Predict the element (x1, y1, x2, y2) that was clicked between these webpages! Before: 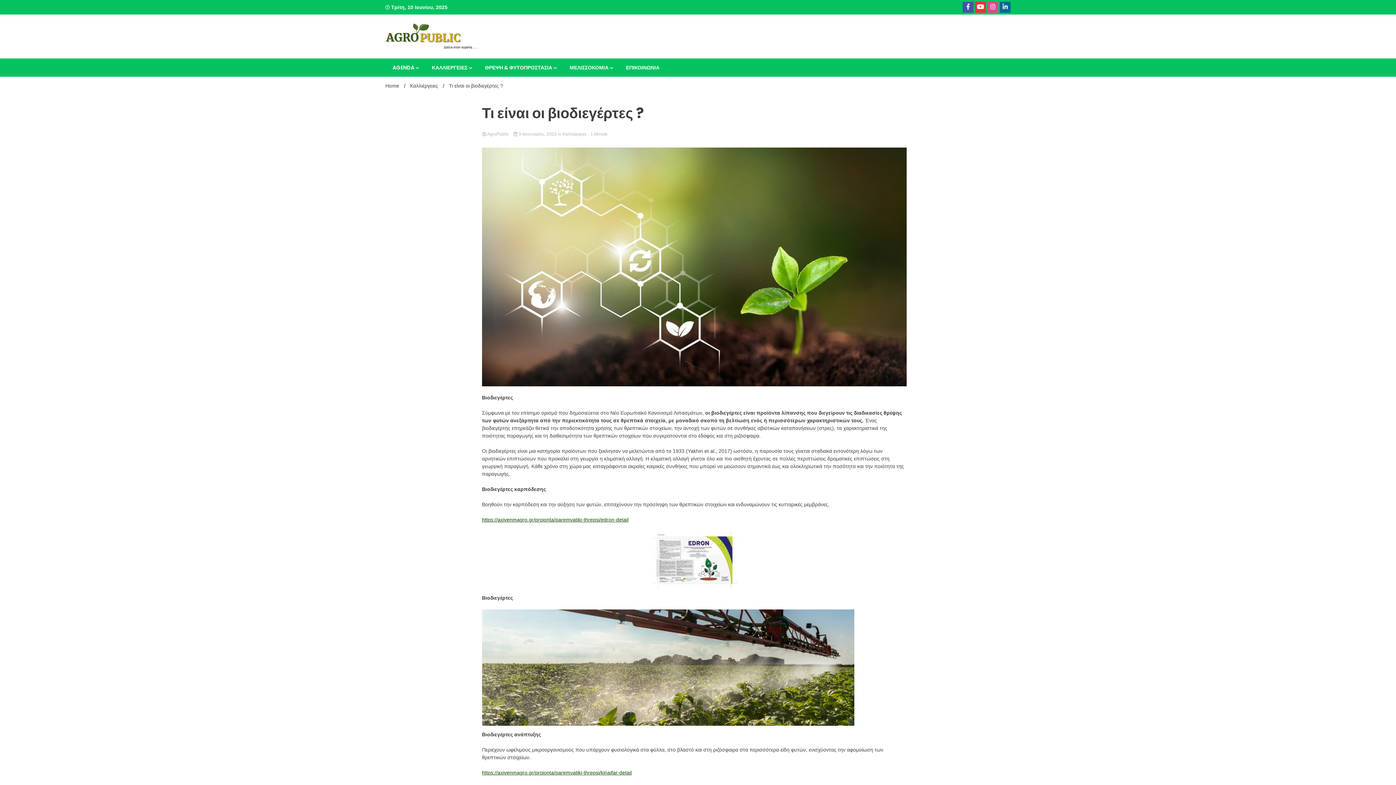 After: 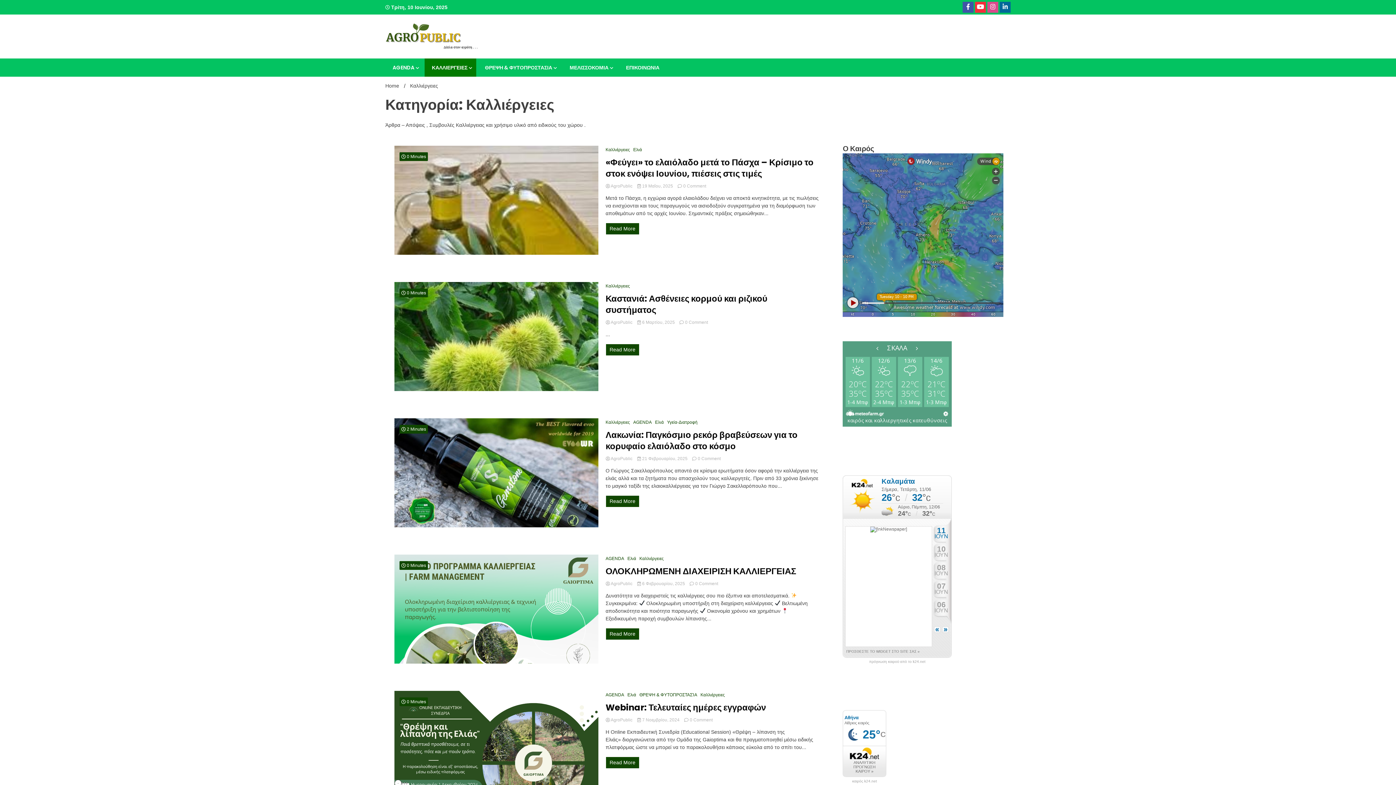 Action: bbox: (424, 58, 476, 76) label: ΚΑΛΛΙΕΡΓΕΙΕΣ